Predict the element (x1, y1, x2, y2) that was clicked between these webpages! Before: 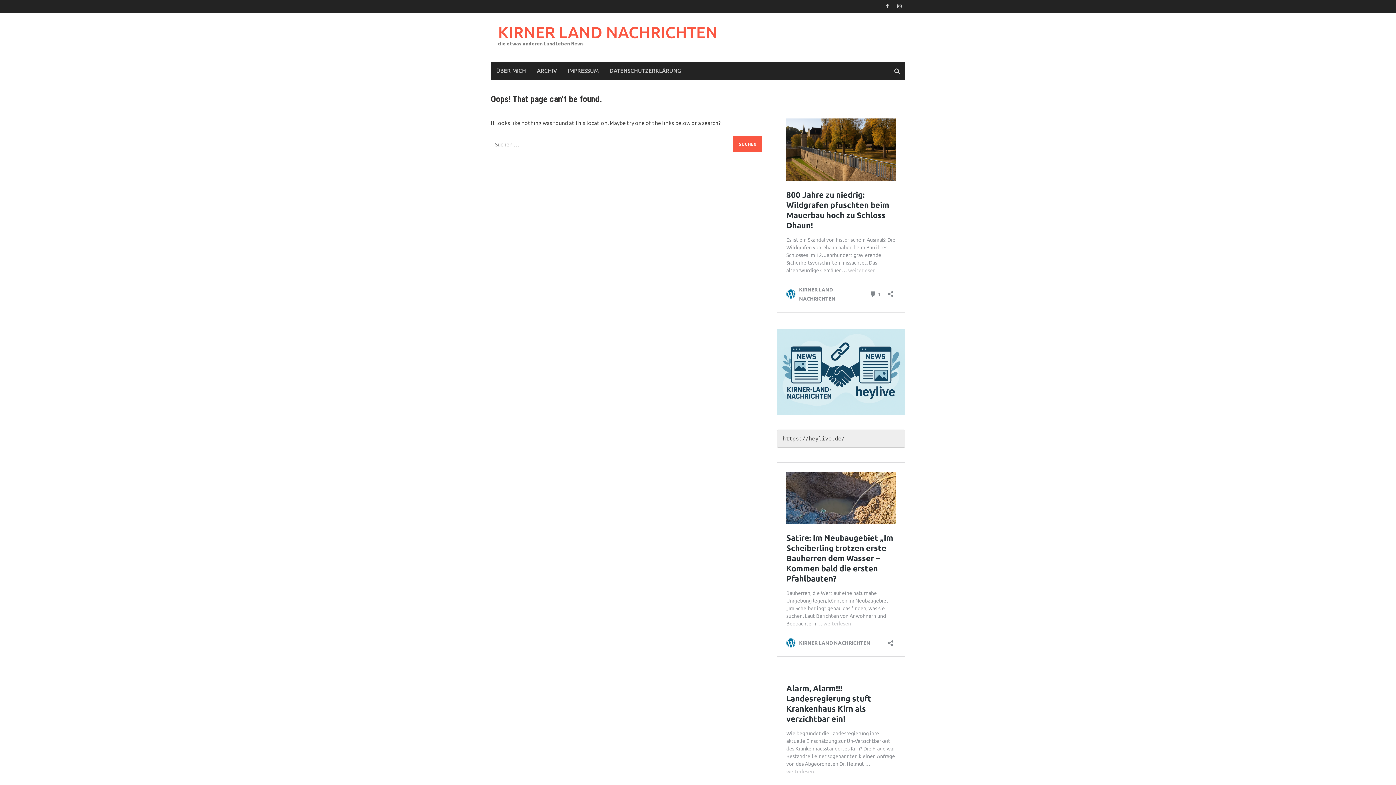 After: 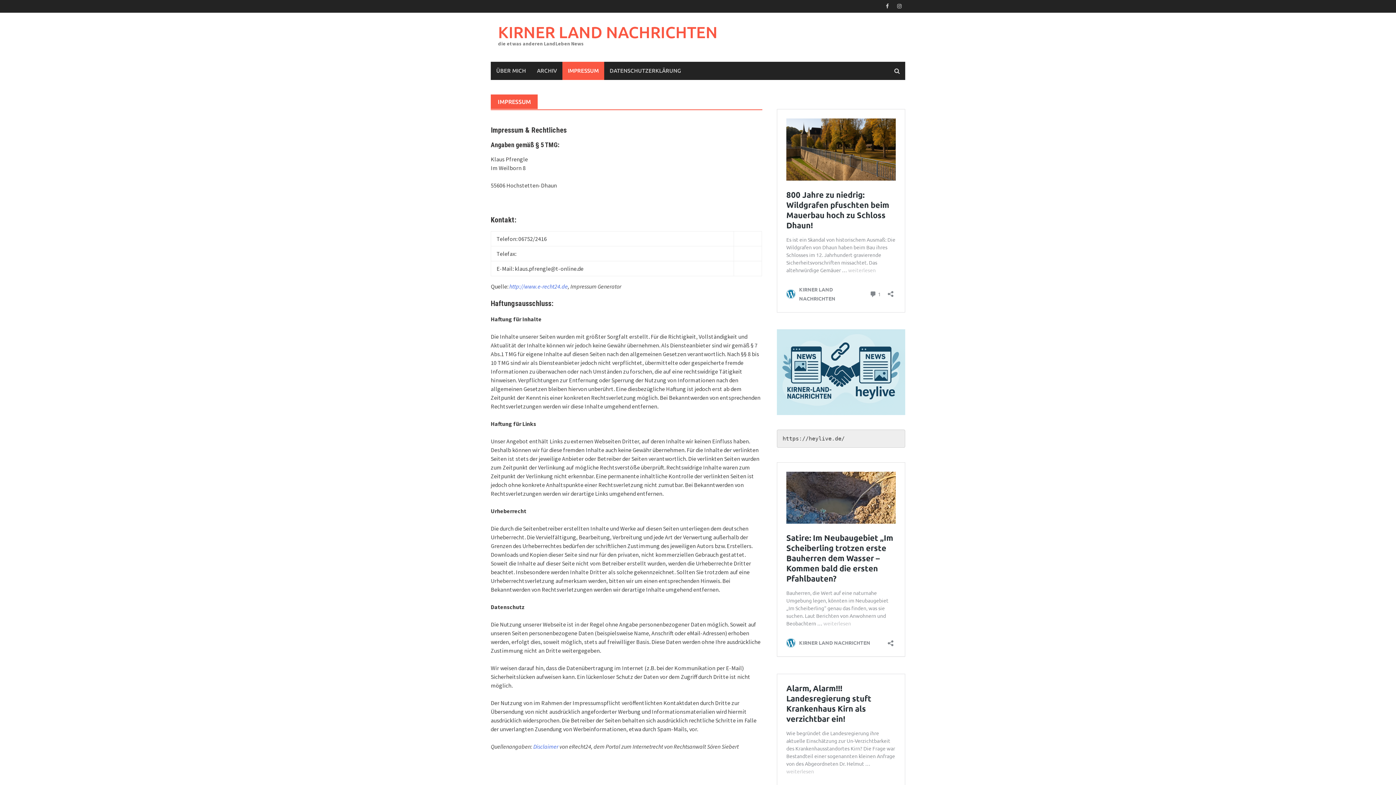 Action: bbox: (562, 61, 604, 80) label: IMPRESSUM